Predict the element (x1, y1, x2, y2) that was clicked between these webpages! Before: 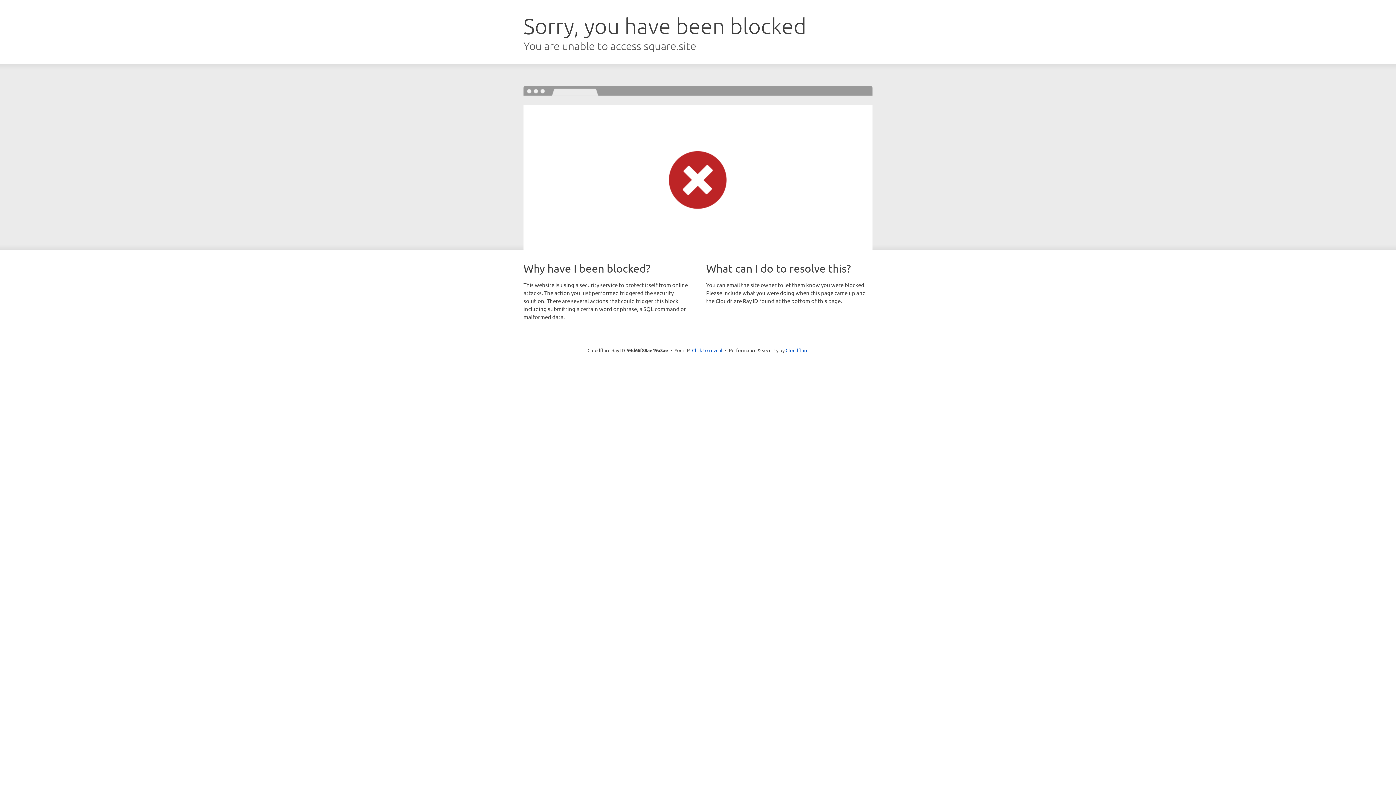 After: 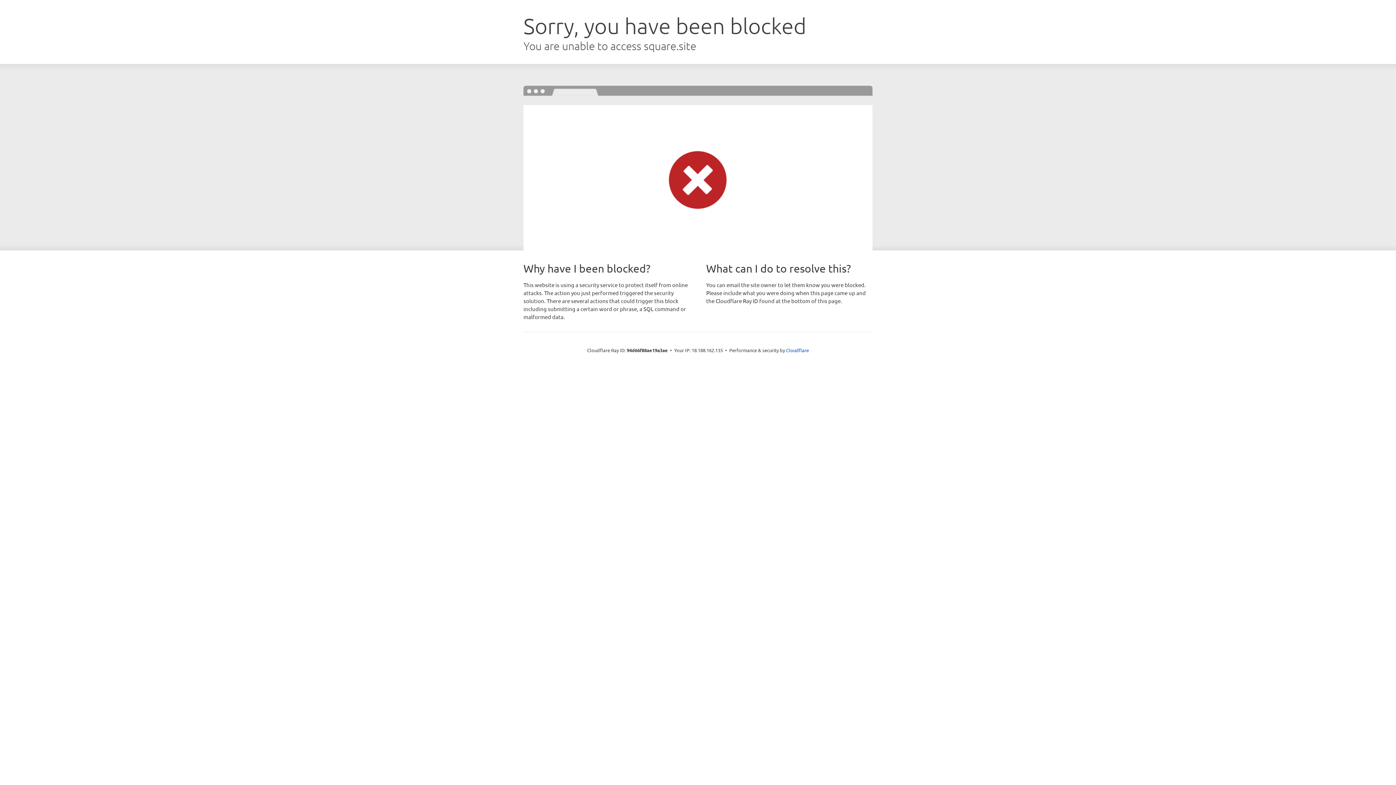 Action: label: Click to reveal bbox: (692, 346, 722, 353)